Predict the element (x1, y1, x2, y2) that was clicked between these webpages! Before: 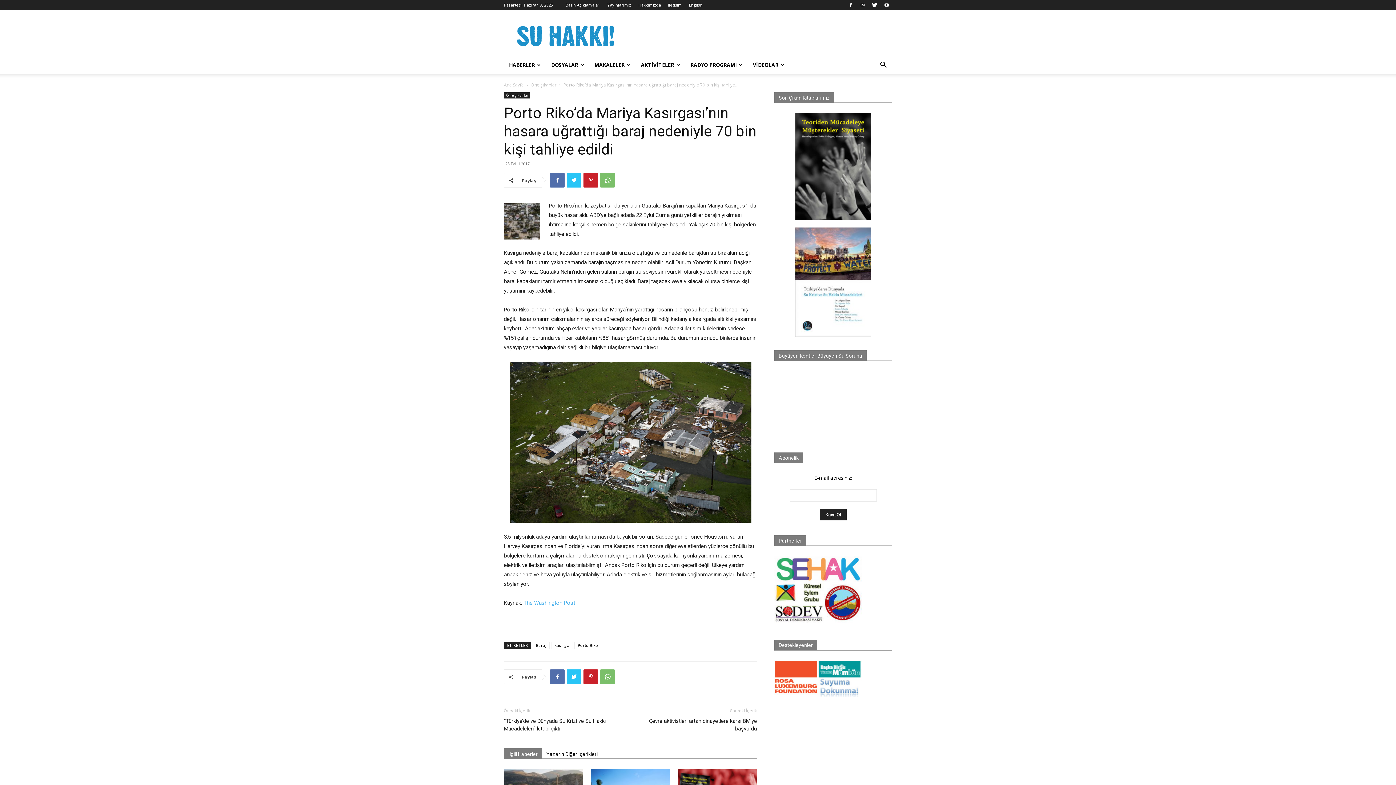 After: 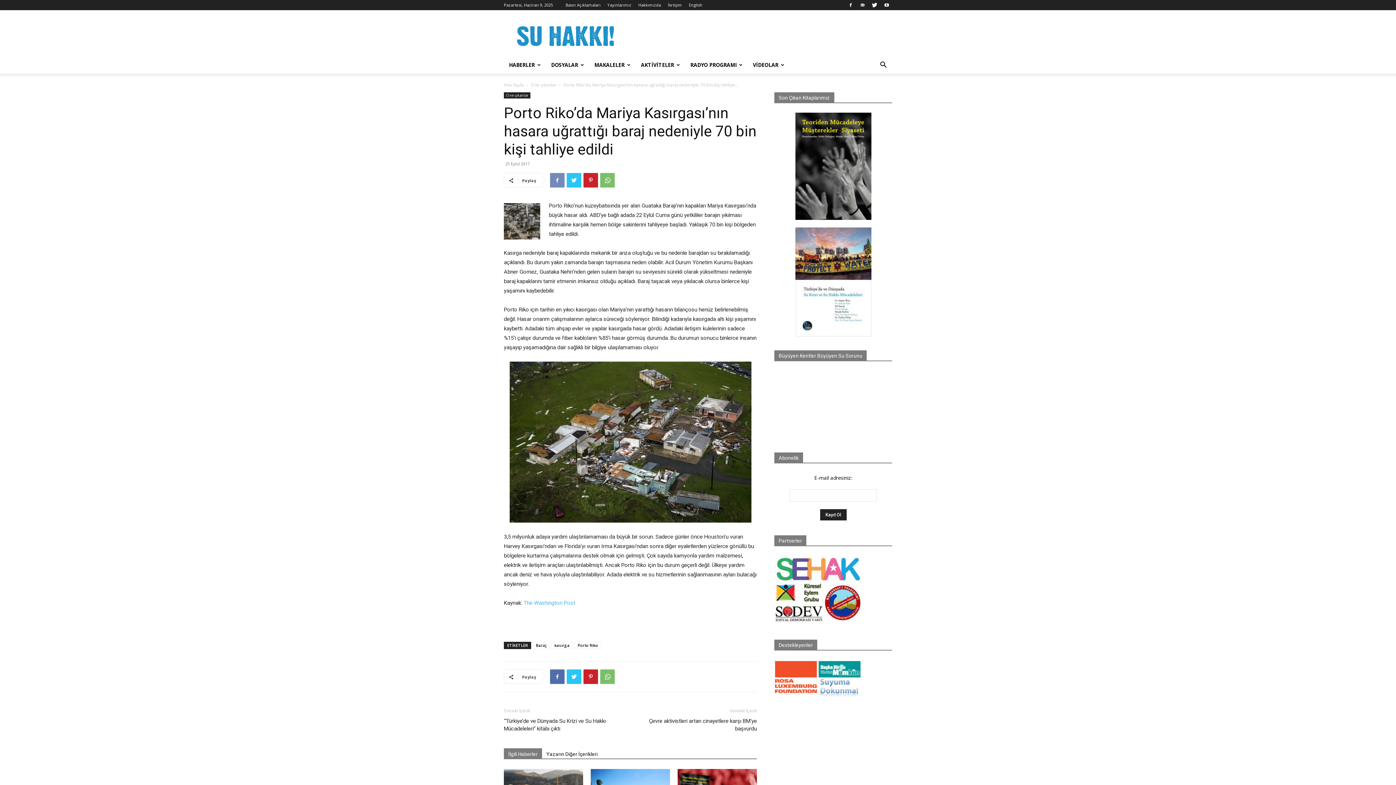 Action: bbox: (550, 173, 564, 187)